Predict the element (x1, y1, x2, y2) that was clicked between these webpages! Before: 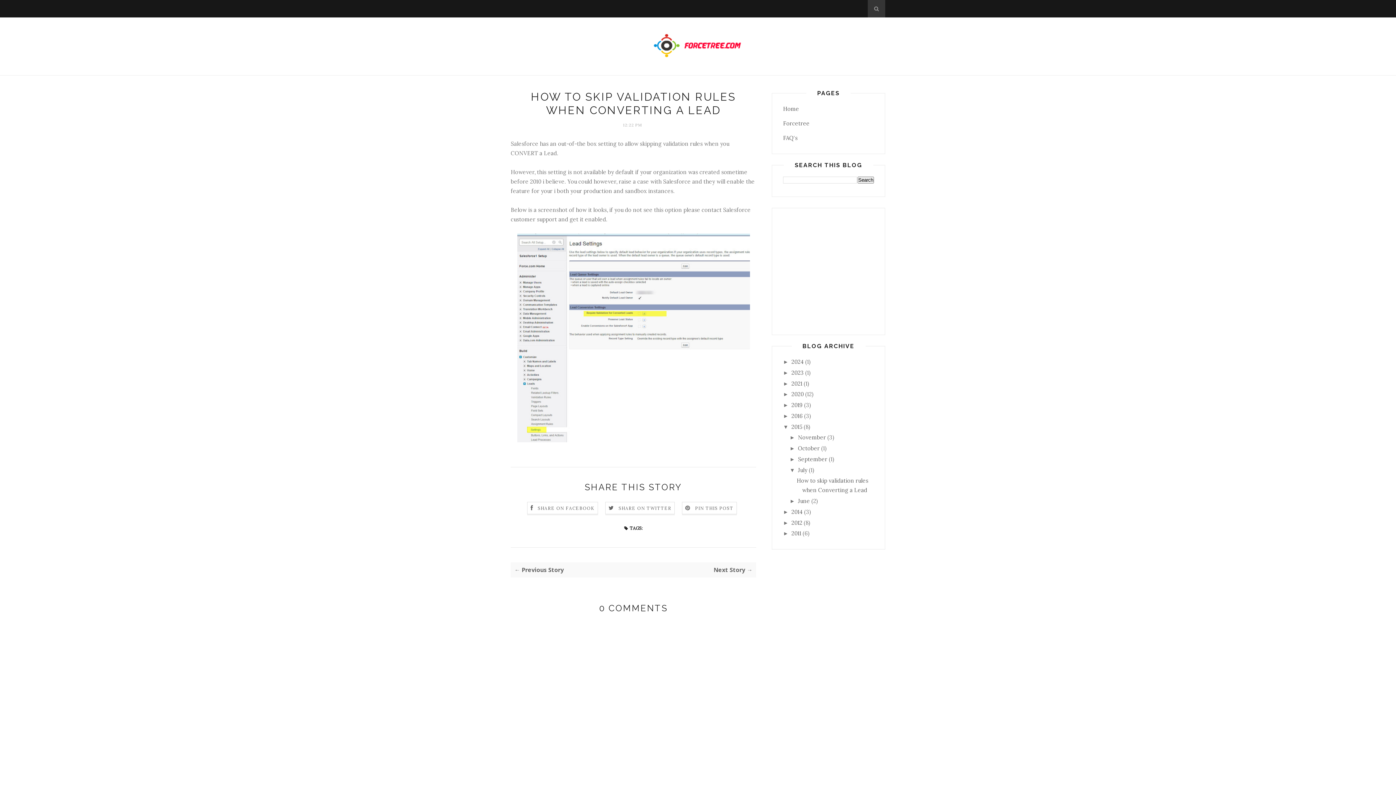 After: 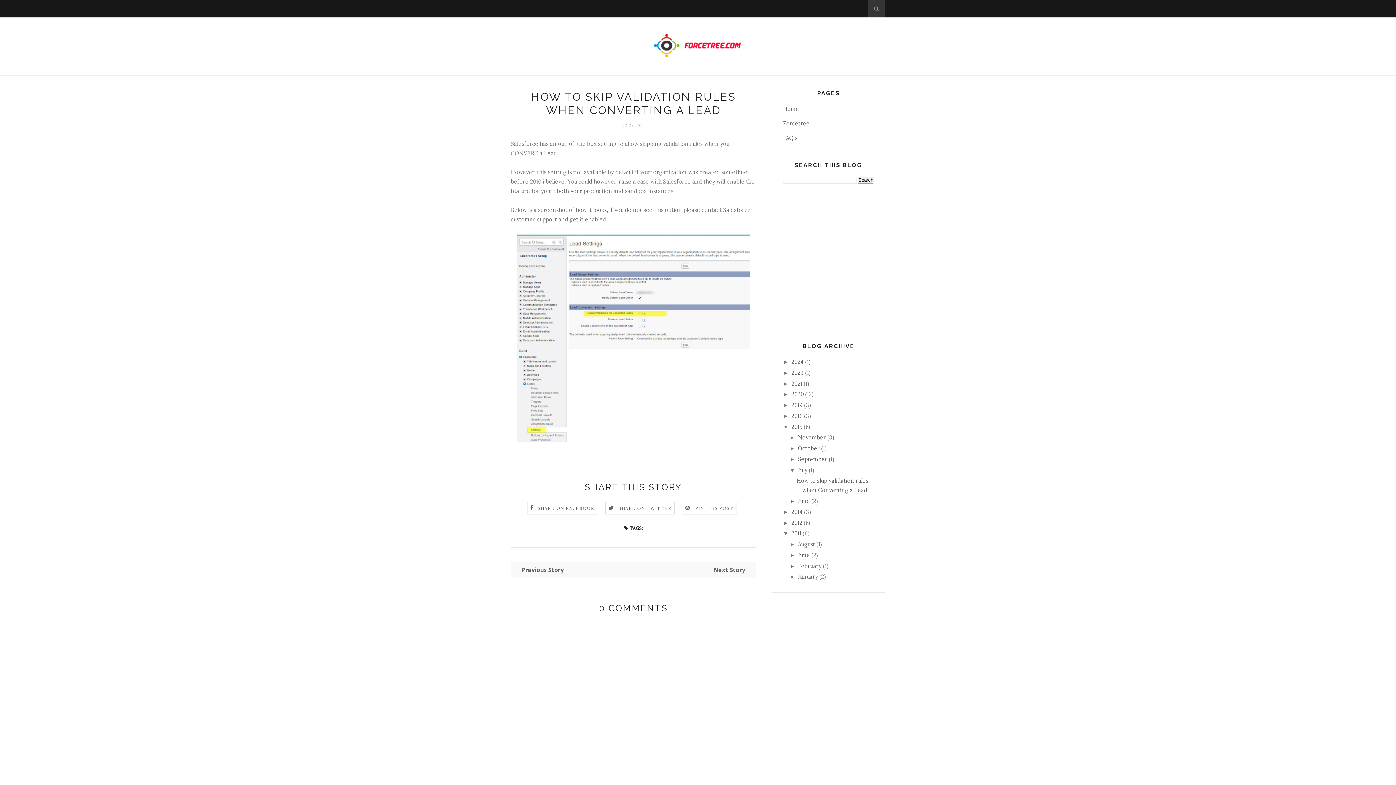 Action: bbox: (783, 530, 791, 536) label: ►  